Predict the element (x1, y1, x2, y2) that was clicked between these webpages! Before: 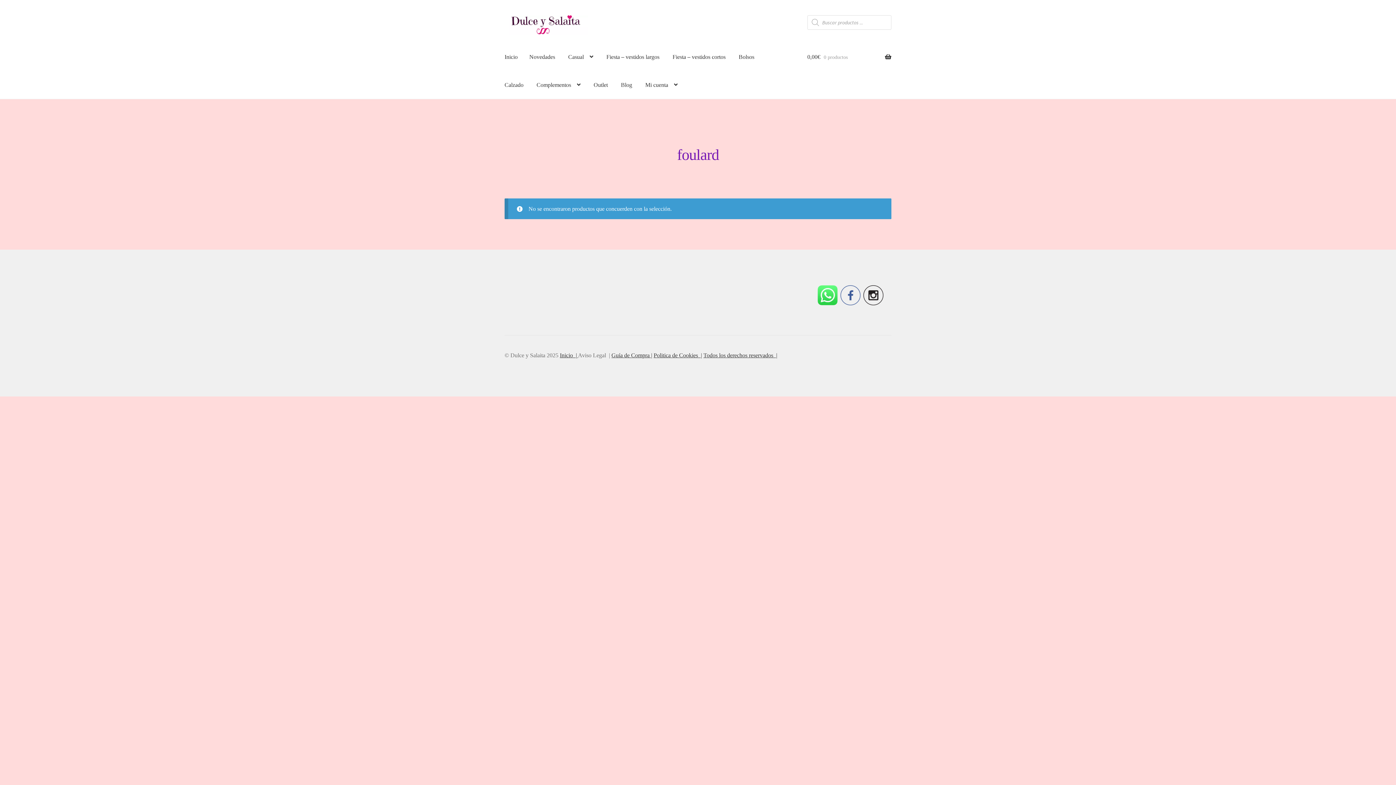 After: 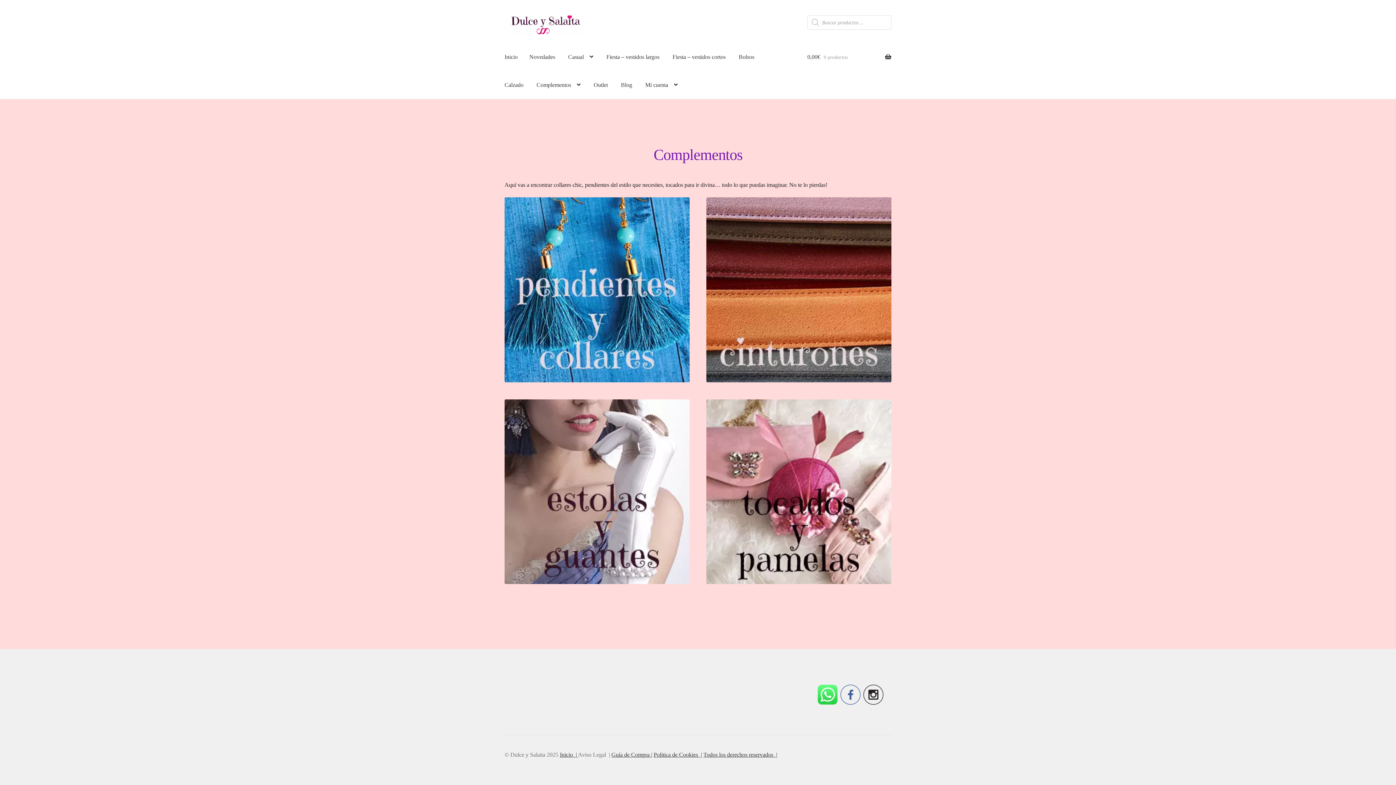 Action: label: Complementos bbox: (530, 70, 586, 98)